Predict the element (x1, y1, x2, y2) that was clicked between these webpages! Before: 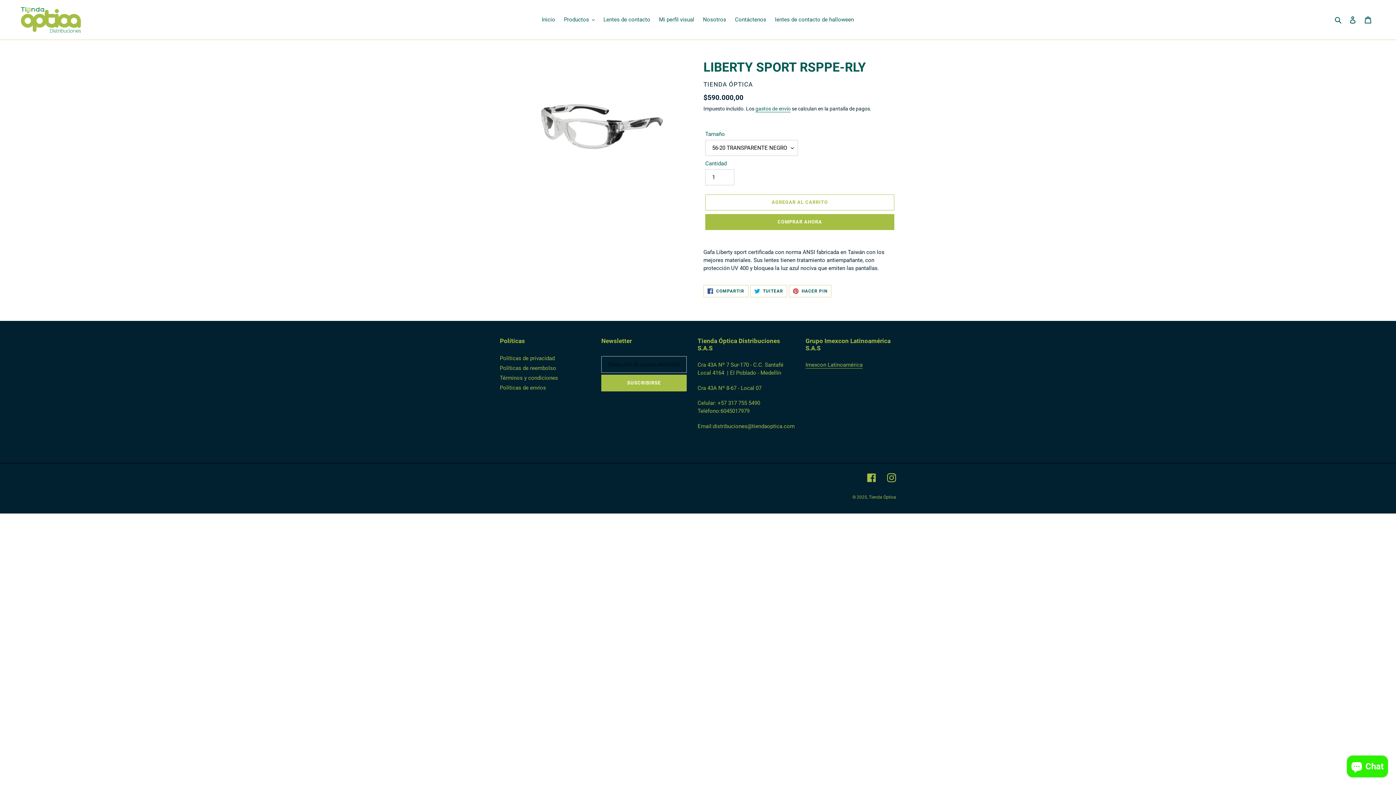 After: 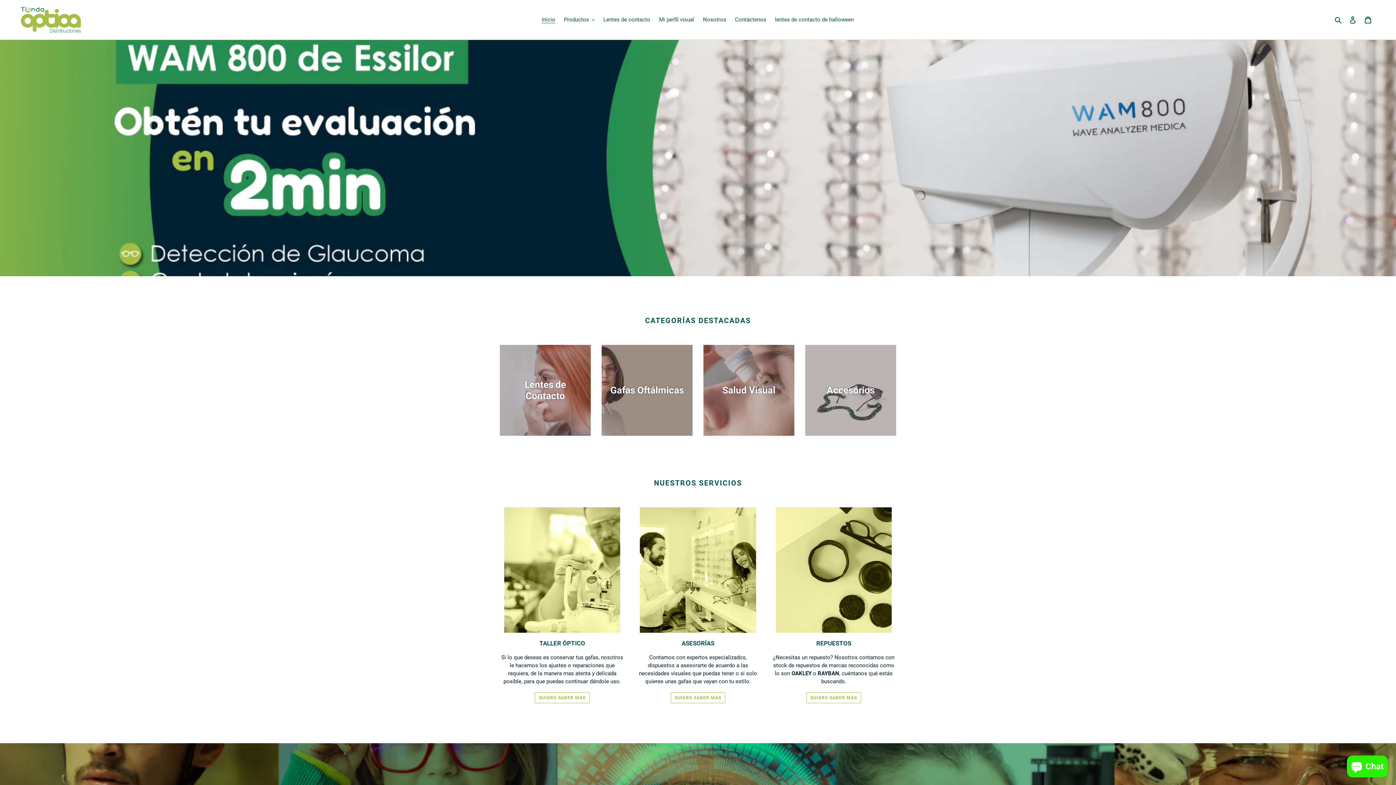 Action: label: Tienda Óptica bbox: (869, 494, 896, 499)